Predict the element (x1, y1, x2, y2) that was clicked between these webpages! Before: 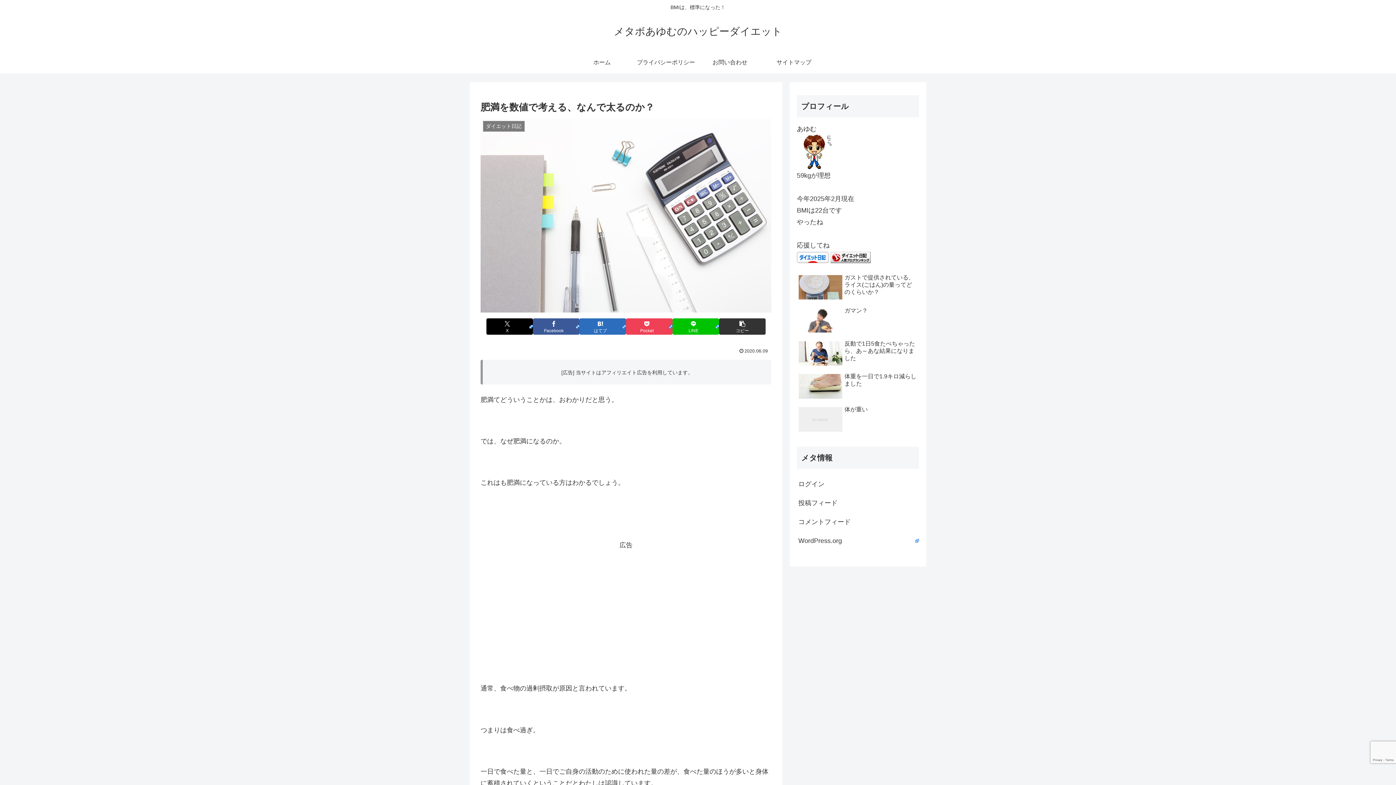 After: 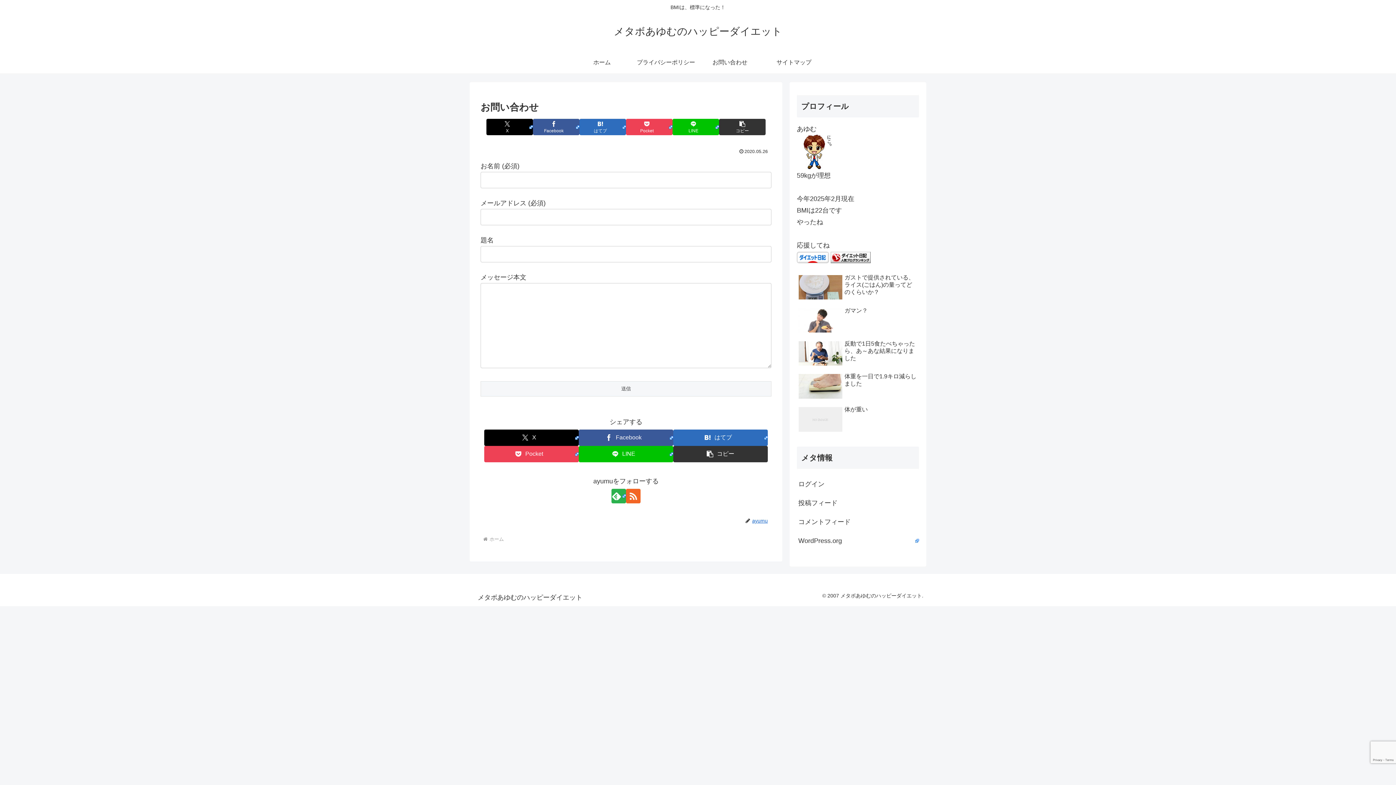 Action: label: お問い合わせ bbox: (698, 51, 762, 73)